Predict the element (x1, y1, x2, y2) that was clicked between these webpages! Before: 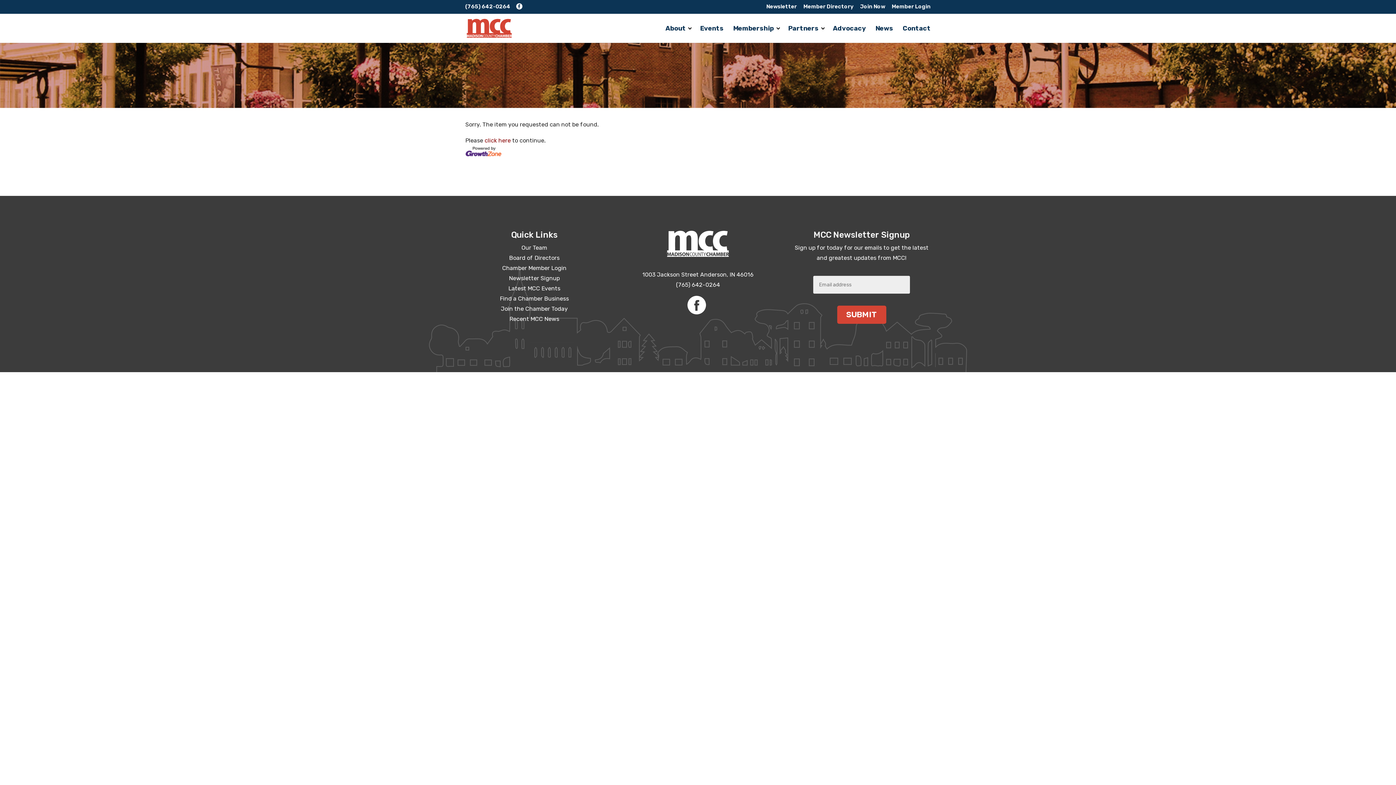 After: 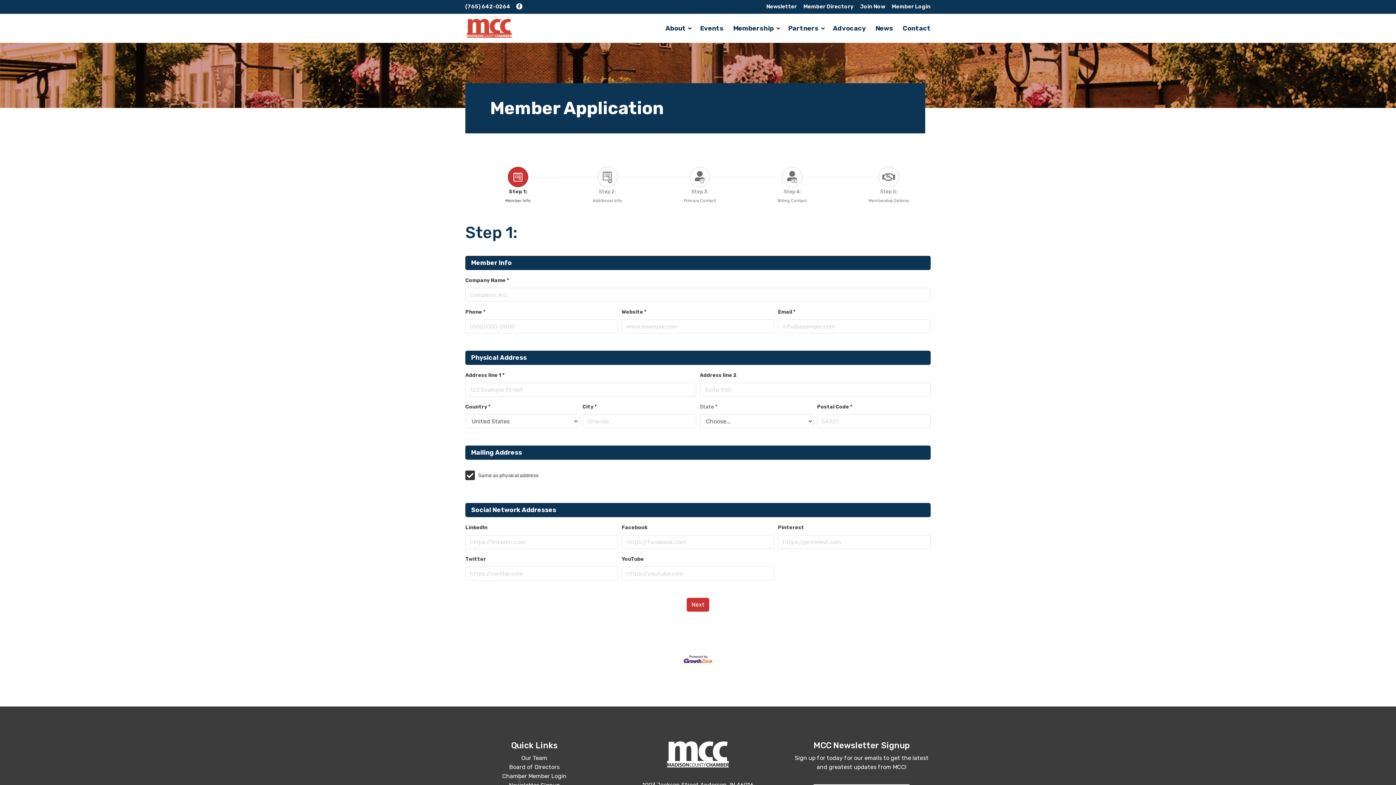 Action: label: Join the Chamber Today bbox: (501, 305, 567, 312)